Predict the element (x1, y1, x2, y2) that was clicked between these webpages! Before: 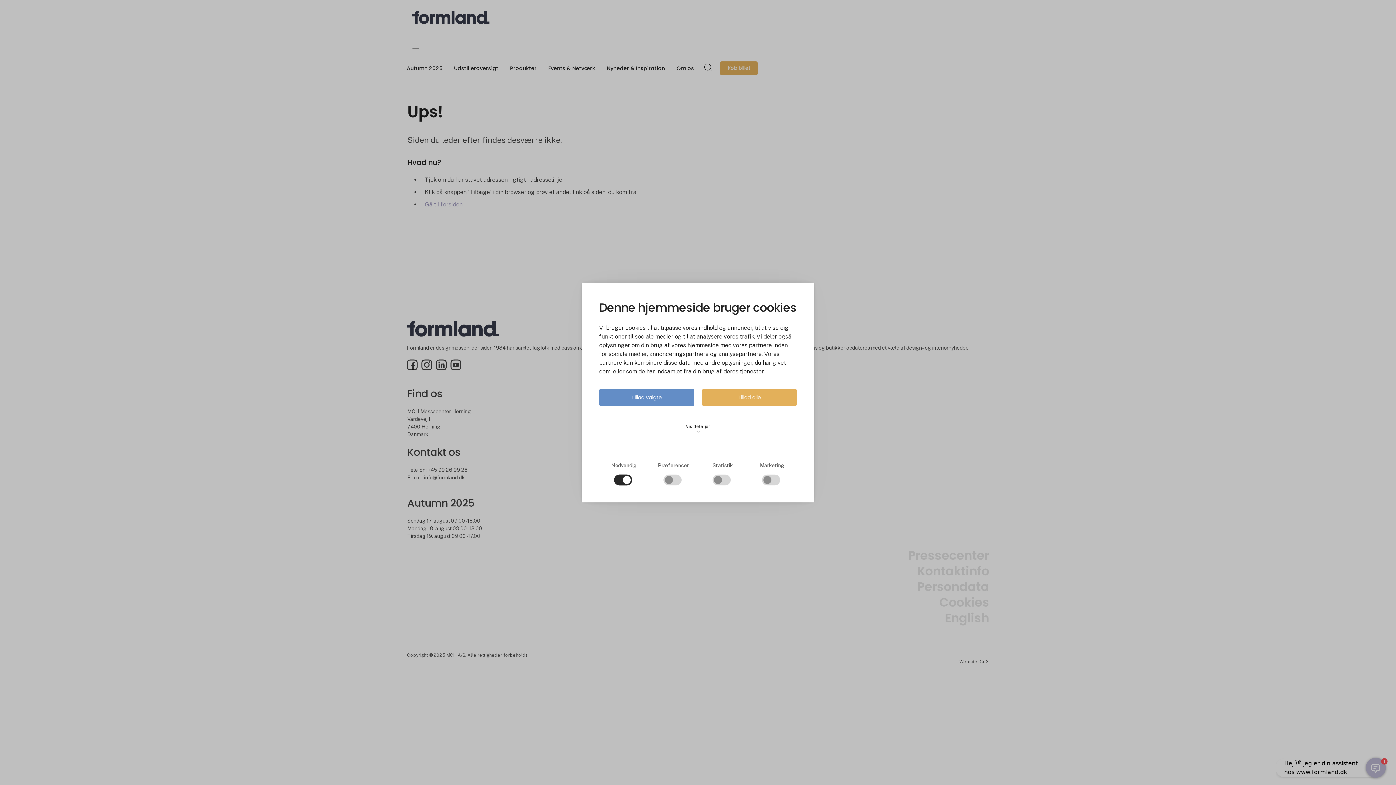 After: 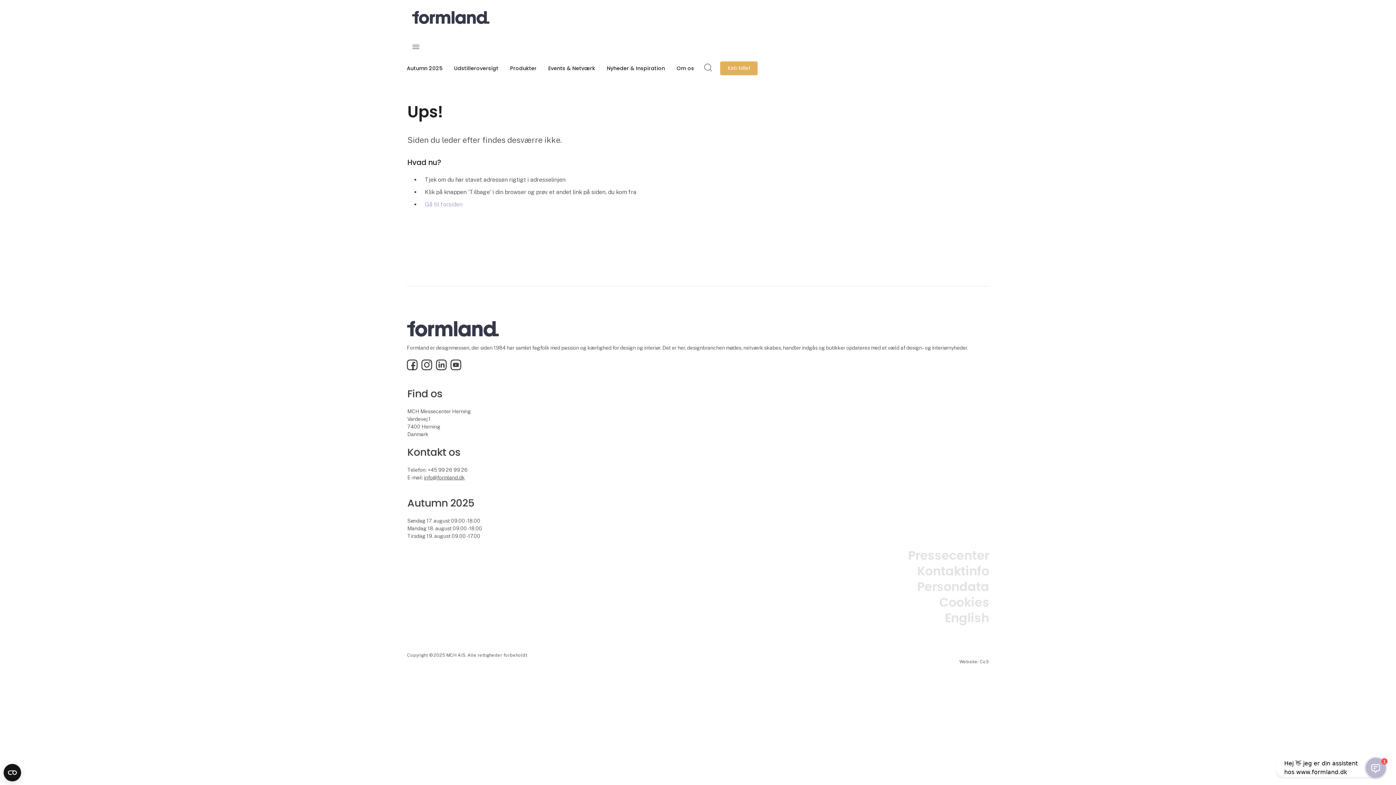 Action: bbox: (702, 389, 797, 406) label: Tillad alle